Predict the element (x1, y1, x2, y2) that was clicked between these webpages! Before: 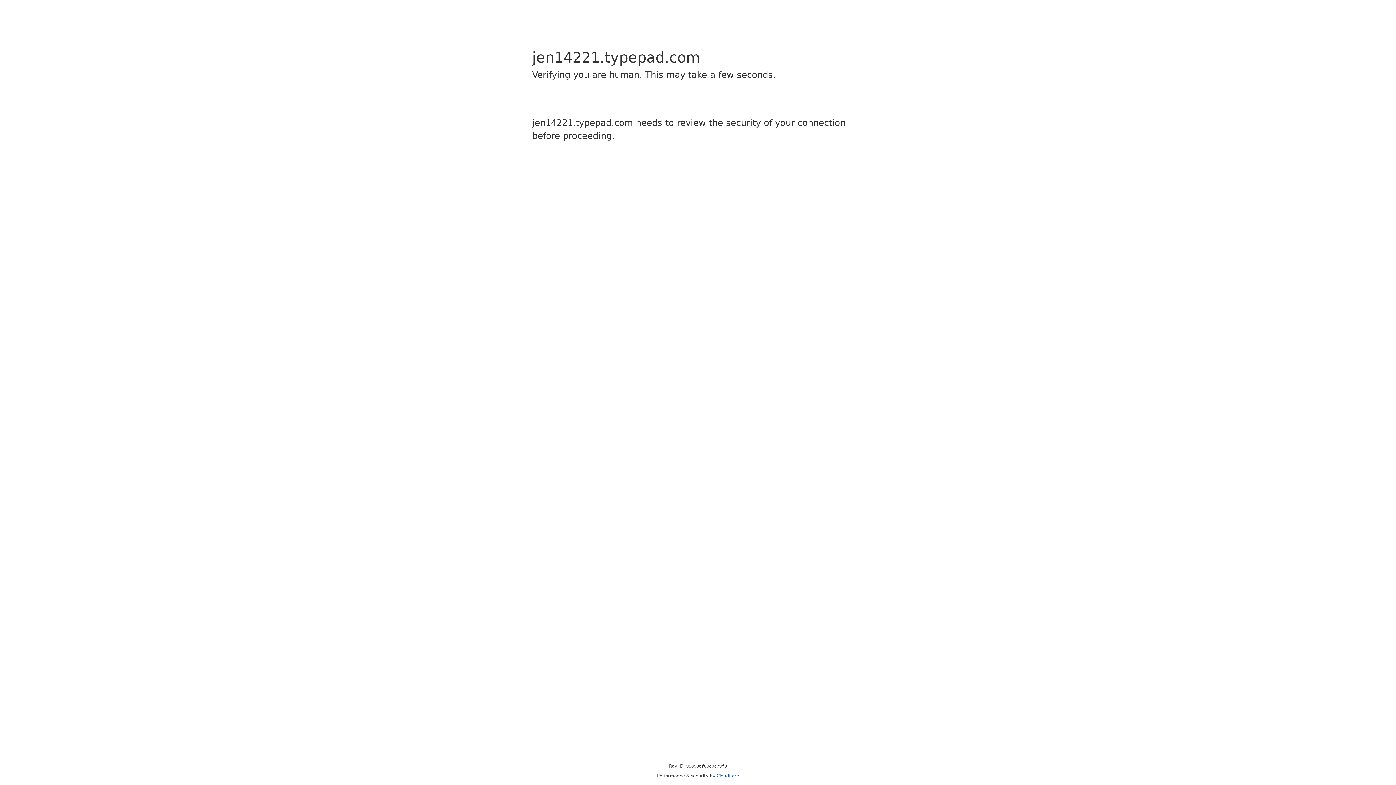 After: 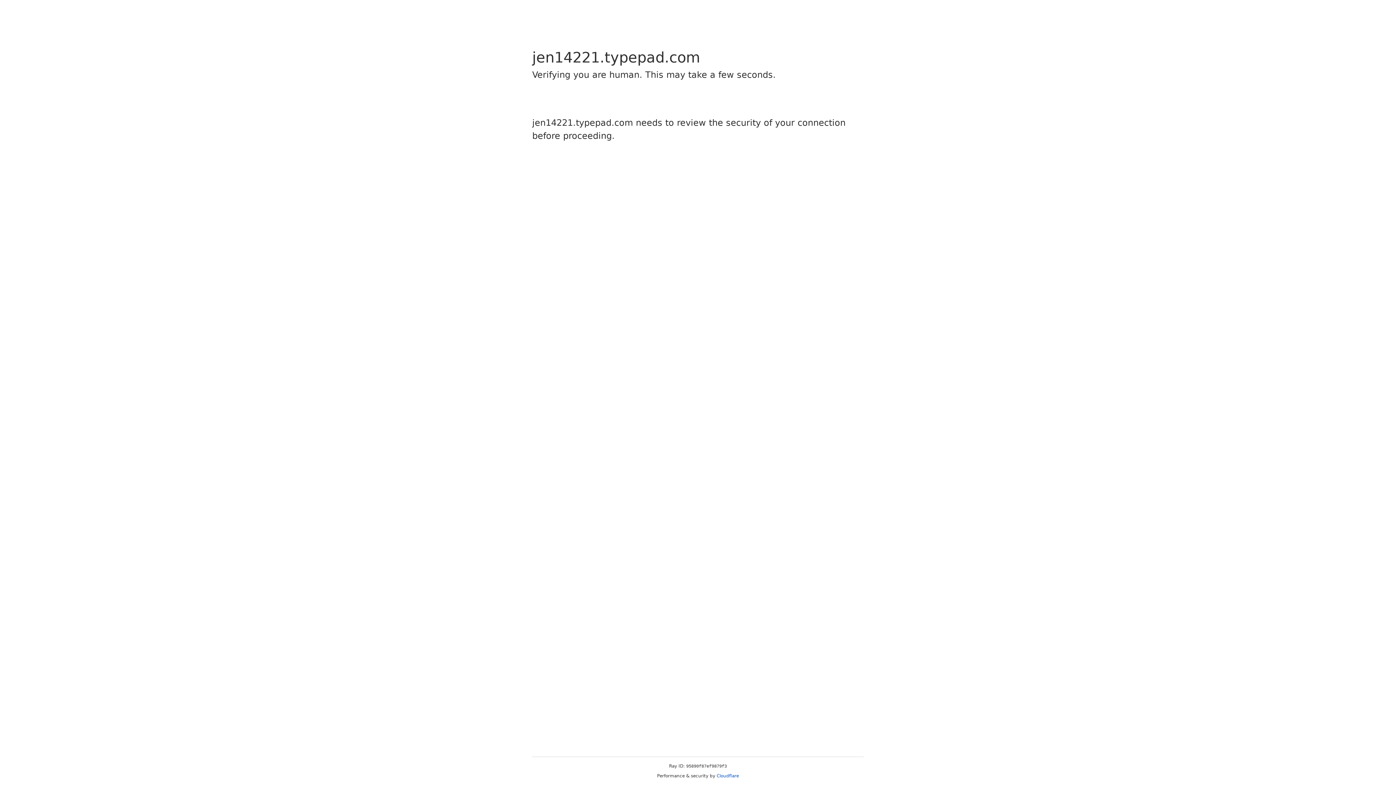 Action: label: Cloudflare bbox: (716, 773, 739, 778)